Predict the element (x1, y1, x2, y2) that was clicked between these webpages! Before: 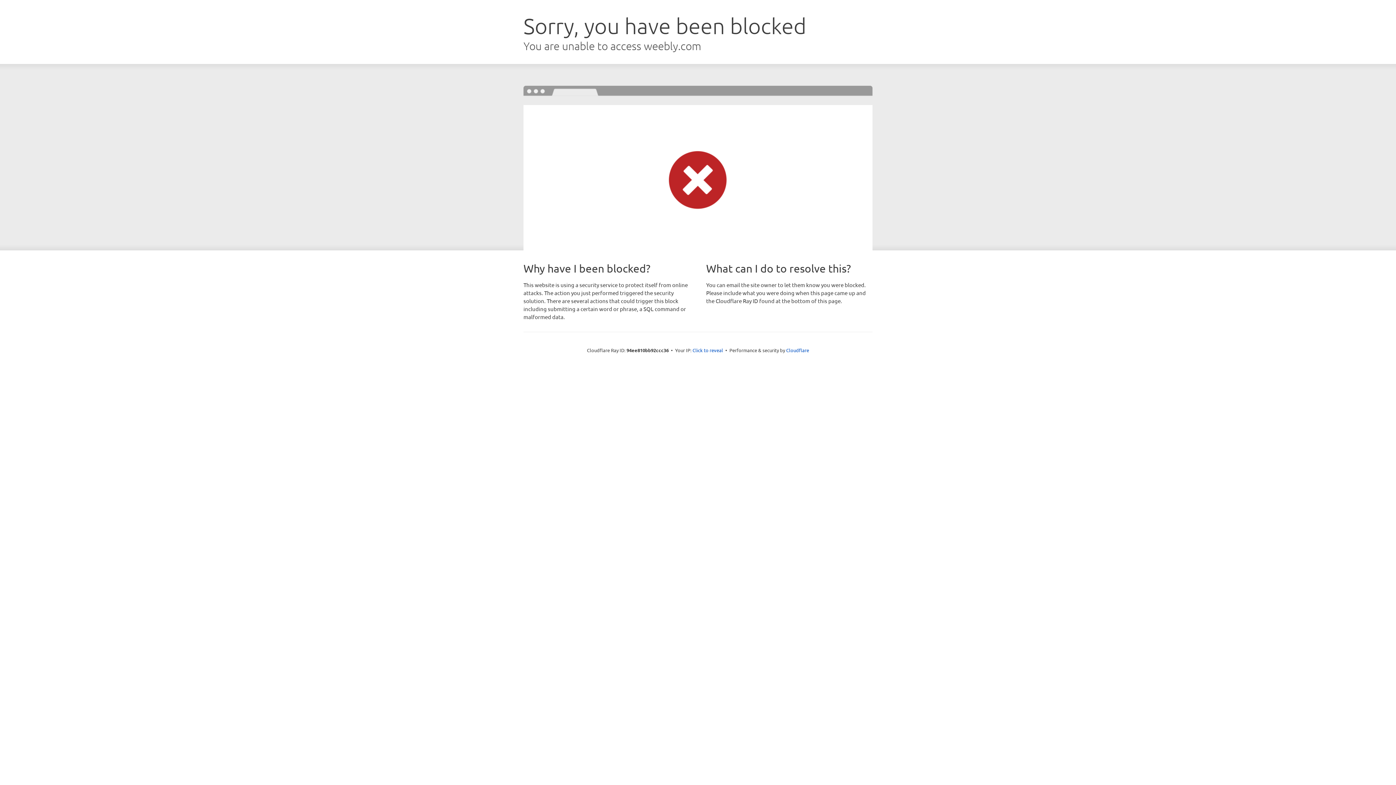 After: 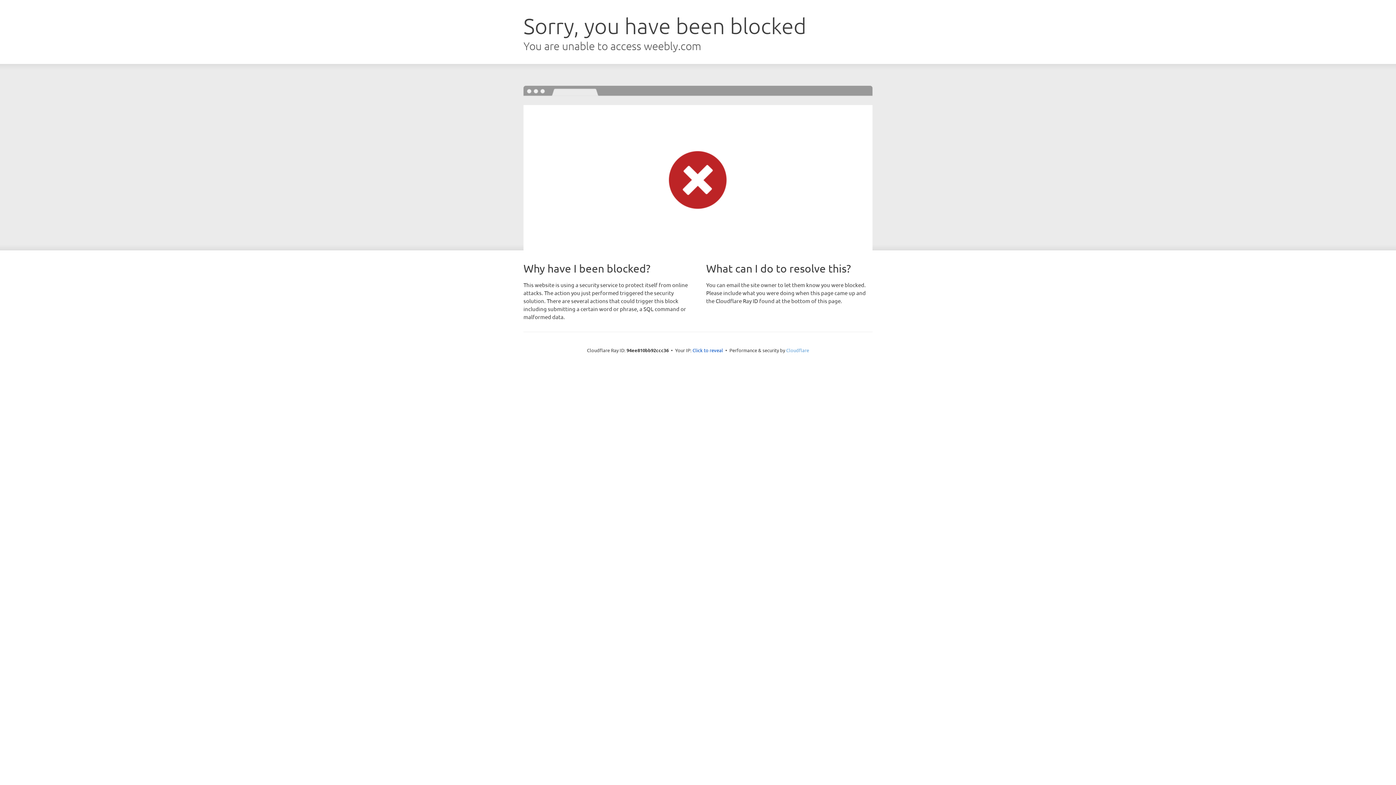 Action: bbox: (786, 347, 809, 353) label: Cloudflare